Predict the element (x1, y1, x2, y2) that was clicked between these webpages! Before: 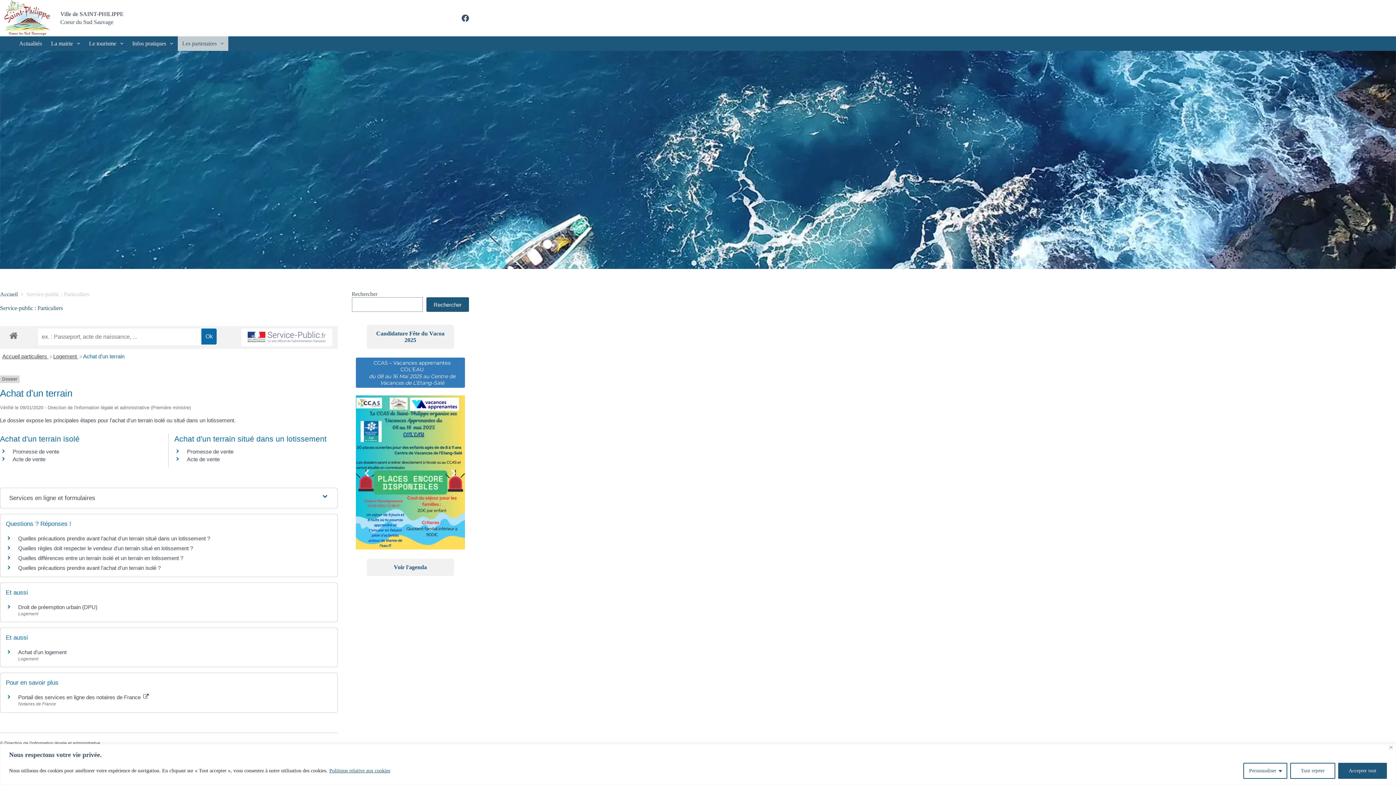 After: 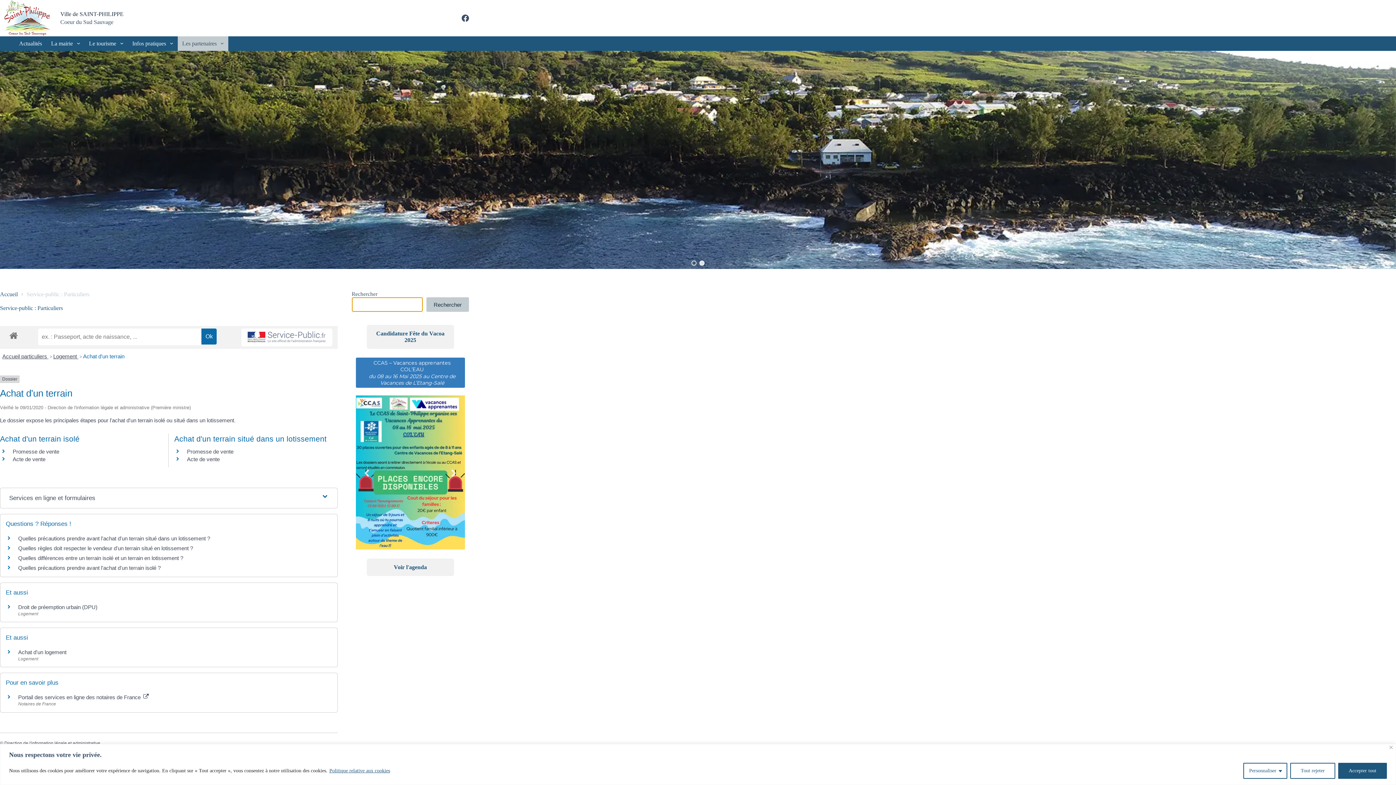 Action: label: Rechercher bbox: (426, 297, 469, 312)